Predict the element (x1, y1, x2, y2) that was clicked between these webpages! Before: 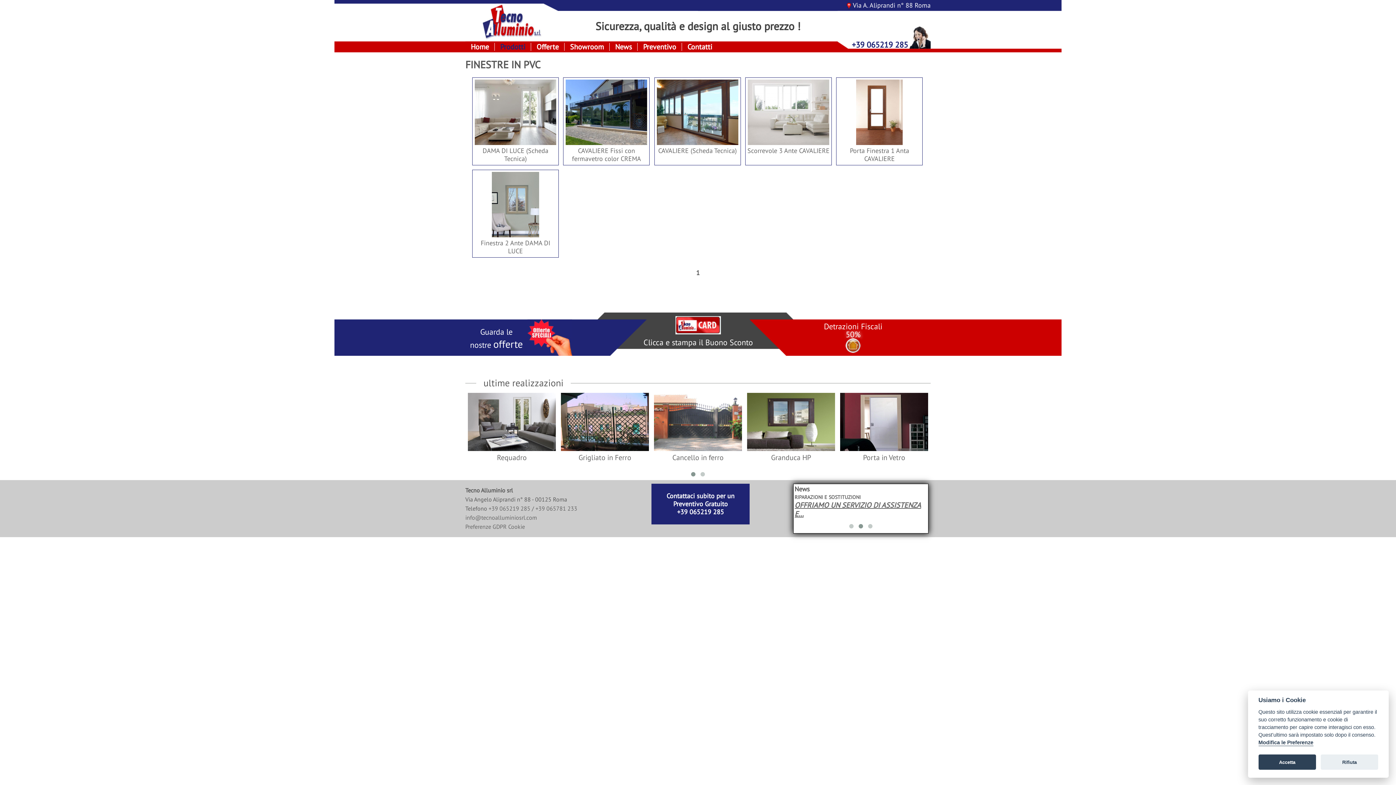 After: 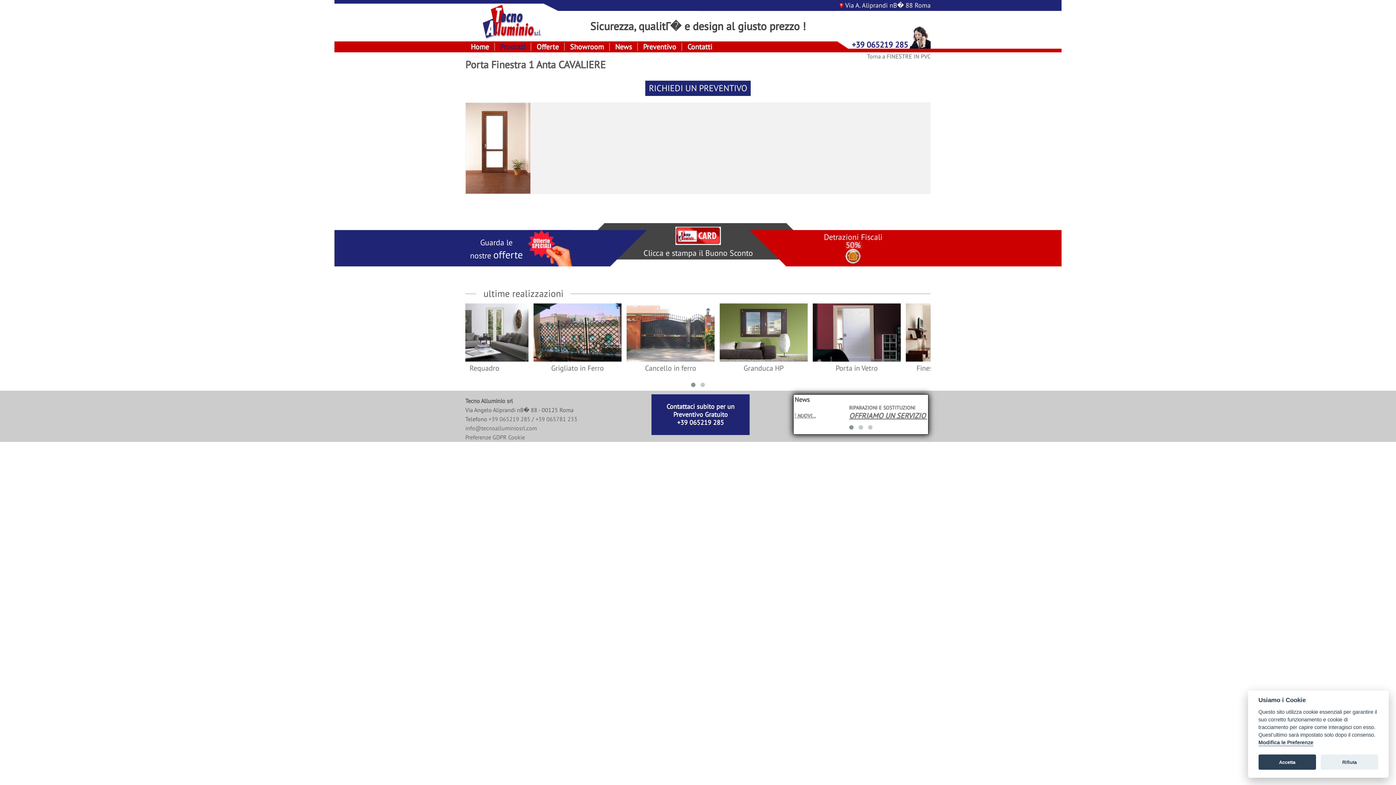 Action: bbox: (850, 146, 909, 162) label: Porta Finestra 1 Anta CAVALIERE